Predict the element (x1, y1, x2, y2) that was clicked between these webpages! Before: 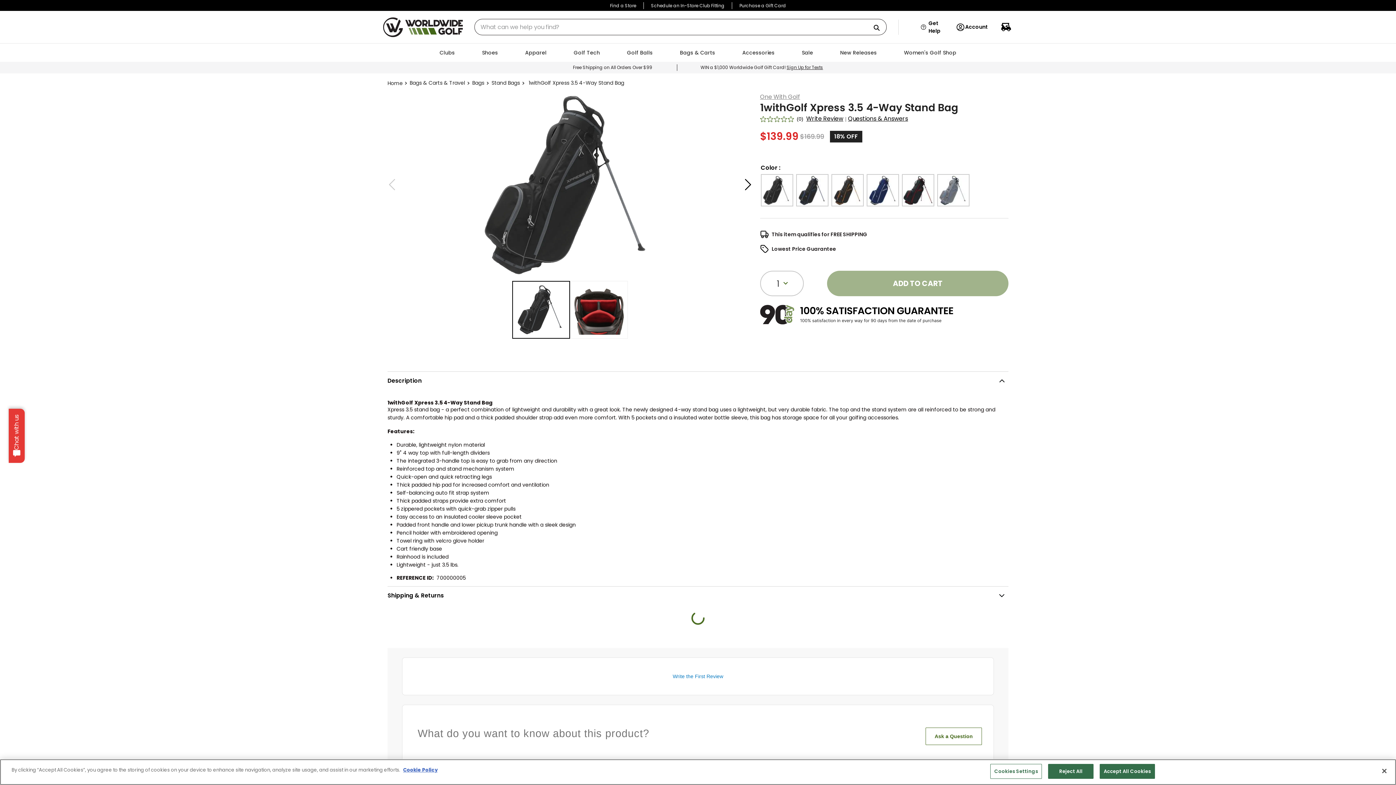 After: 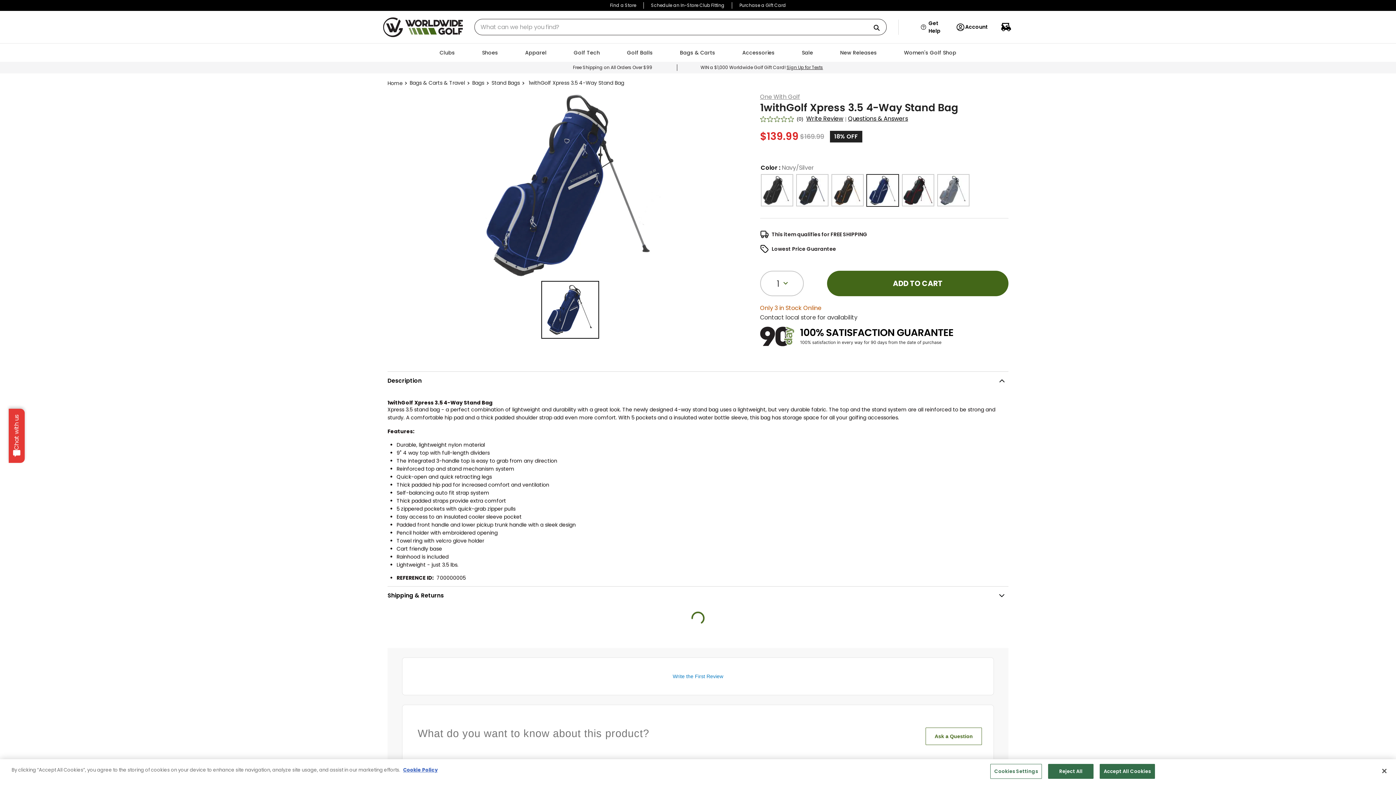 Action: bbox: (866, 174, 899, 206)